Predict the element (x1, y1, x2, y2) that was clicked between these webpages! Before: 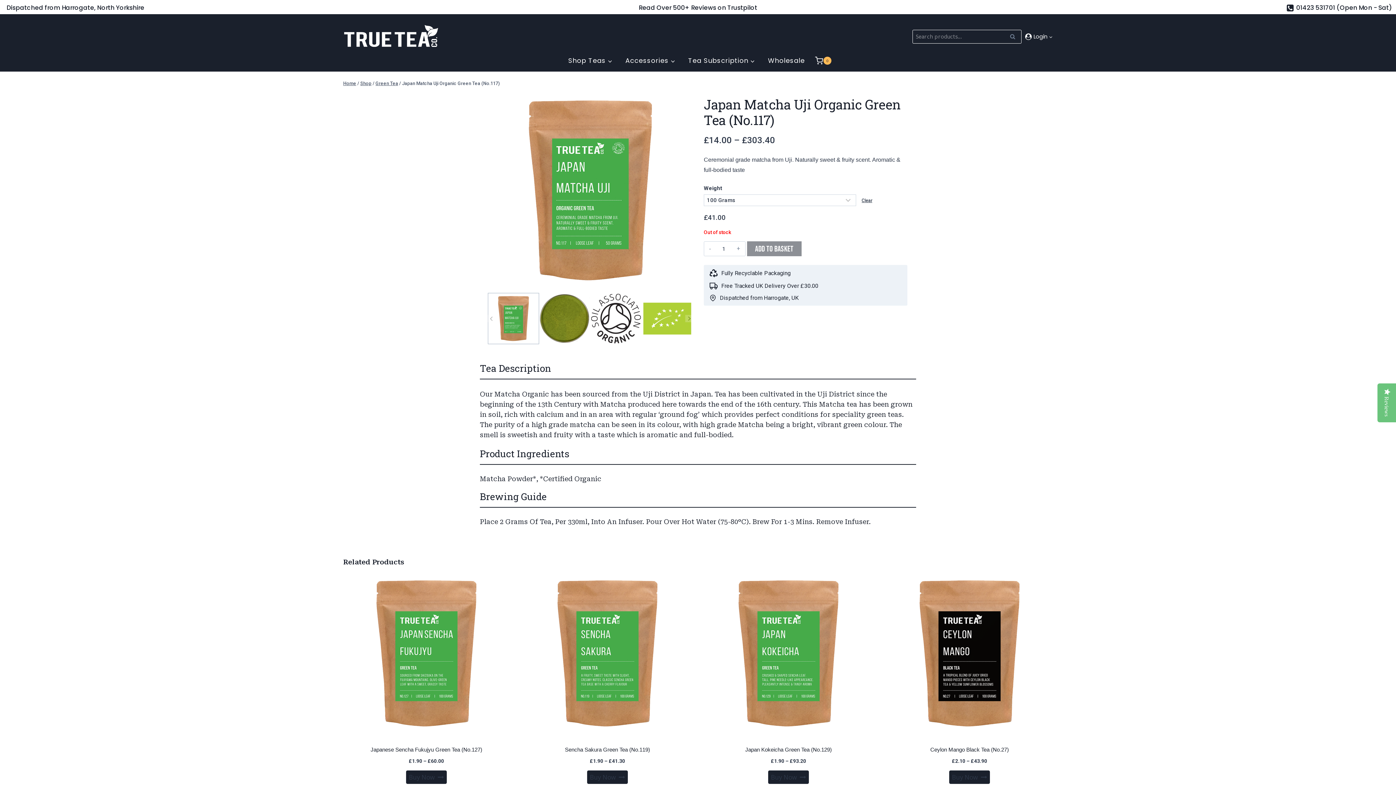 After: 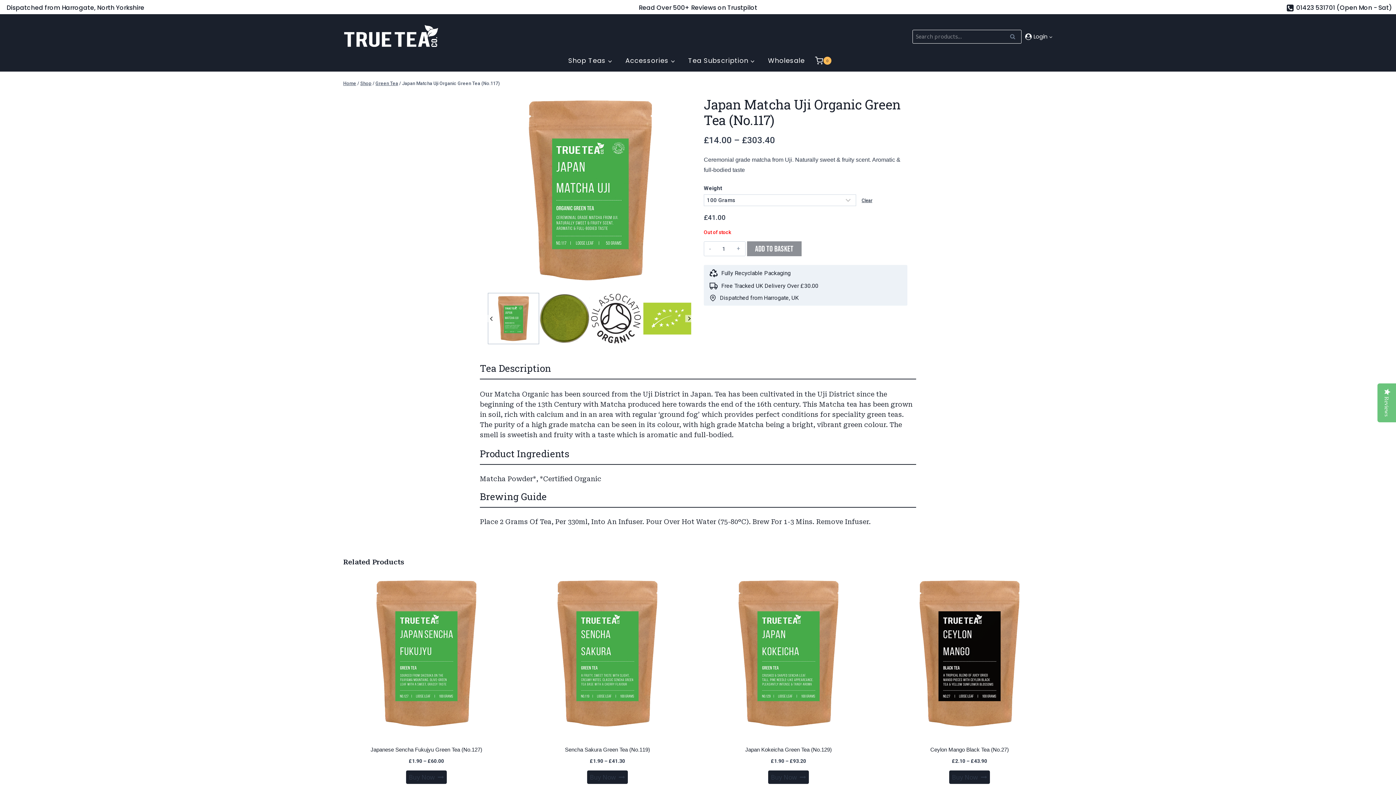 Action: bbox: (488, 293, 539, 344) label: Go to slide 1